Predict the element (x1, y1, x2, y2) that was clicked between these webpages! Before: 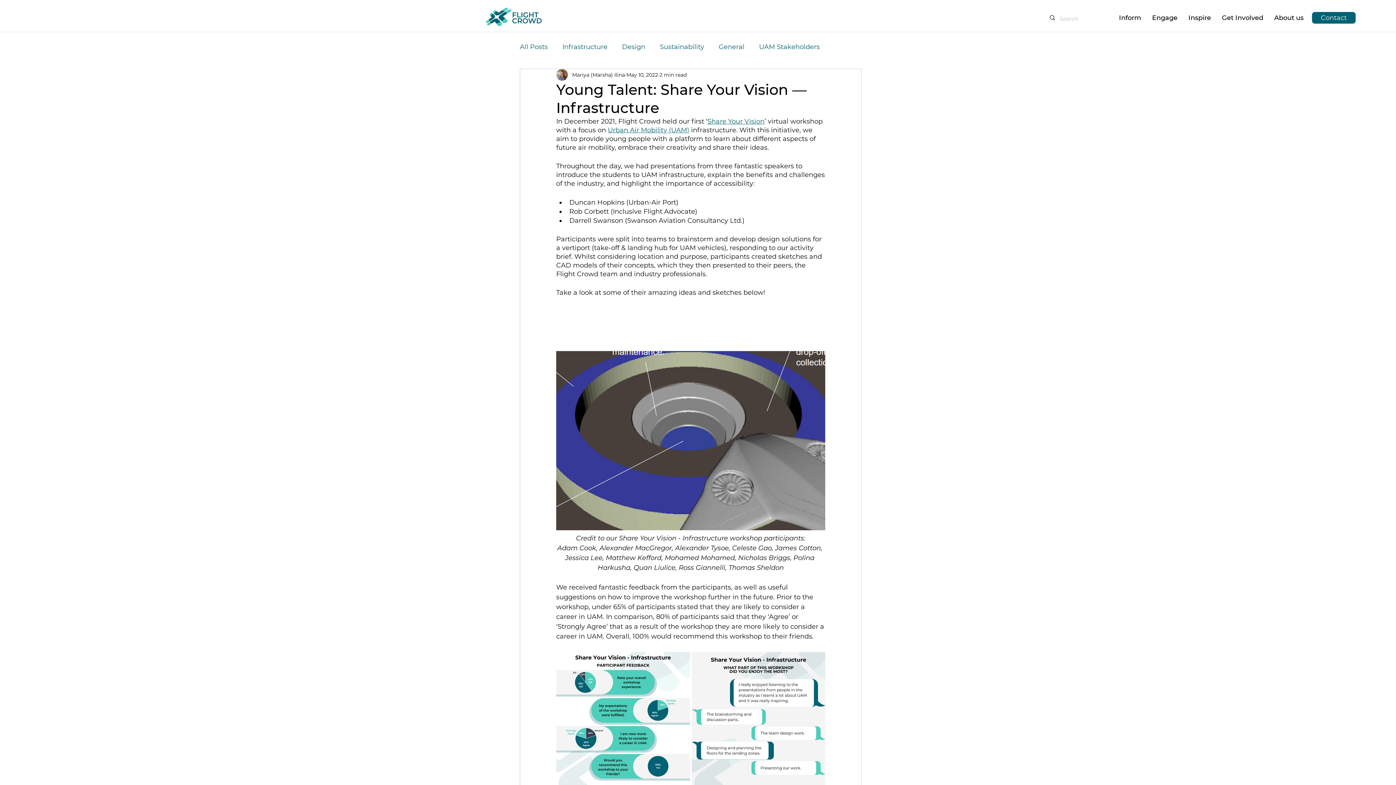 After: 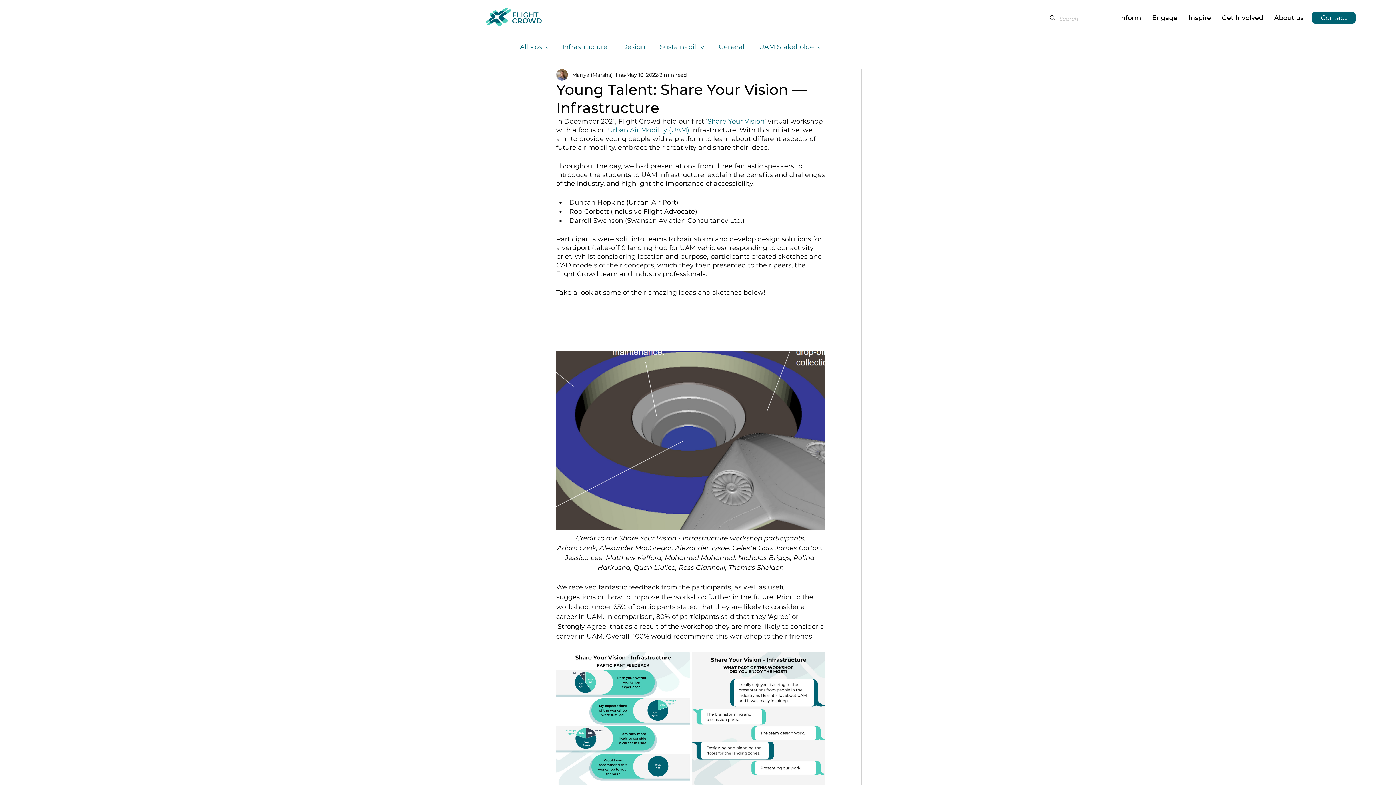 Action: label: Share Your Vision bbox: (707, 117, 764, 125)